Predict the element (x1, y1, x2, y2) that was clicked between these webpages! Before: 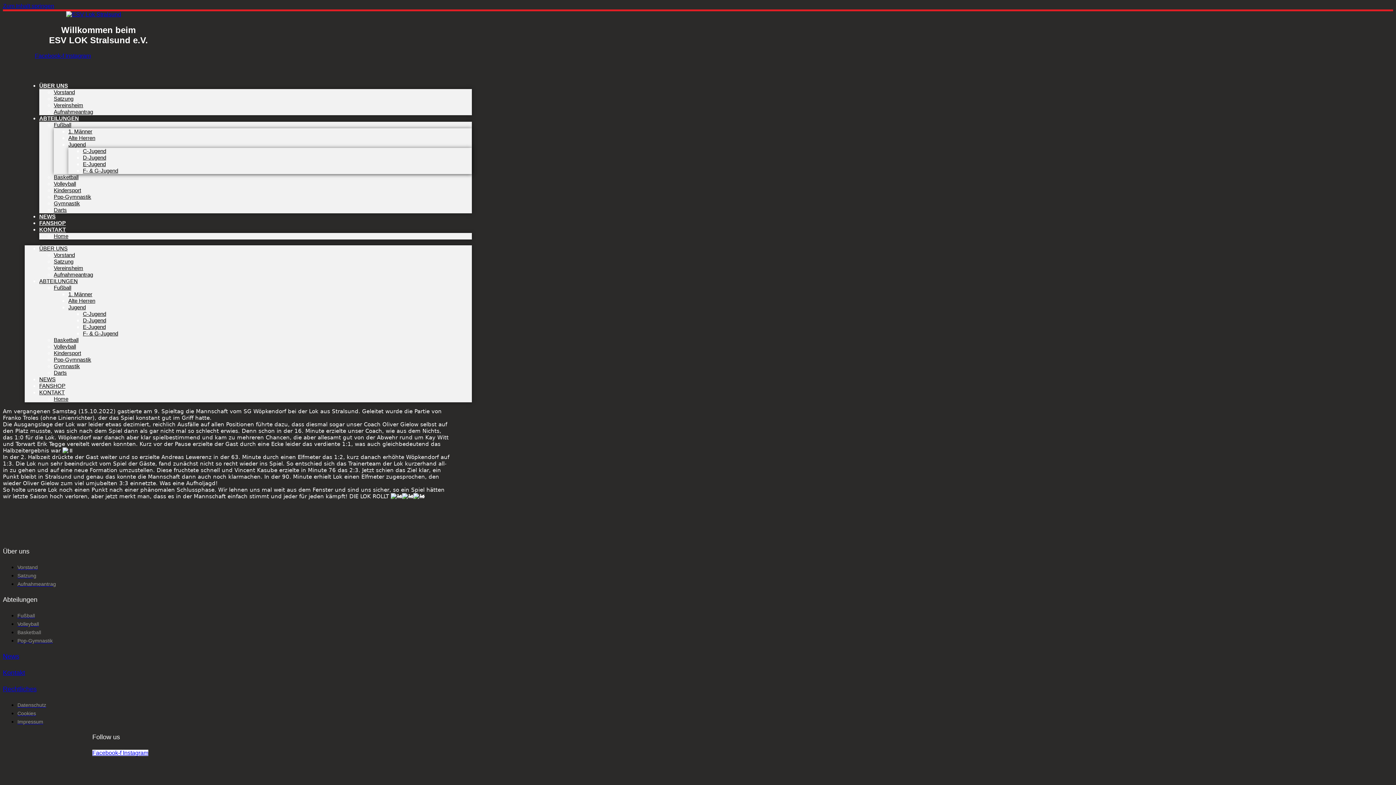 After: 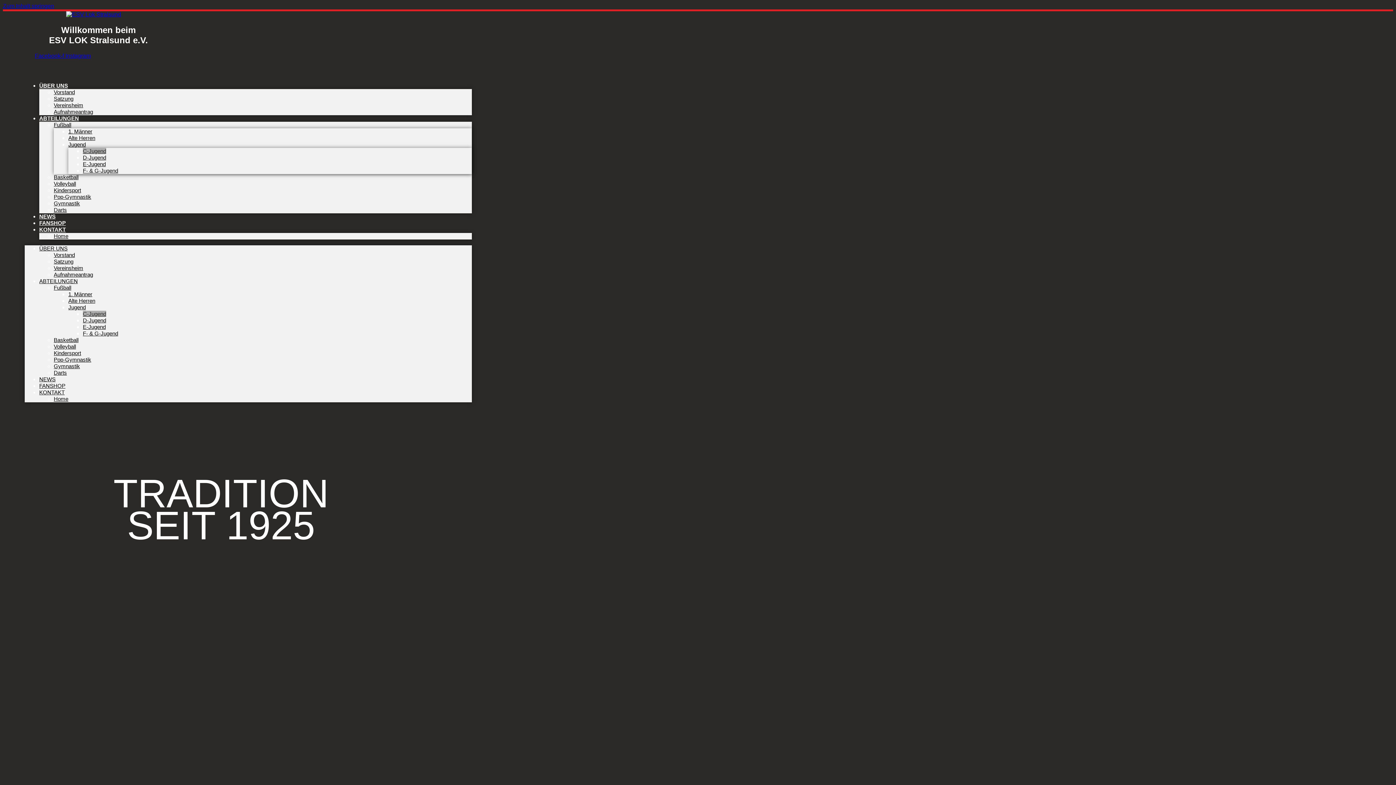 Action: label: C-Jugend bbox: (82, 310, 106, 317)